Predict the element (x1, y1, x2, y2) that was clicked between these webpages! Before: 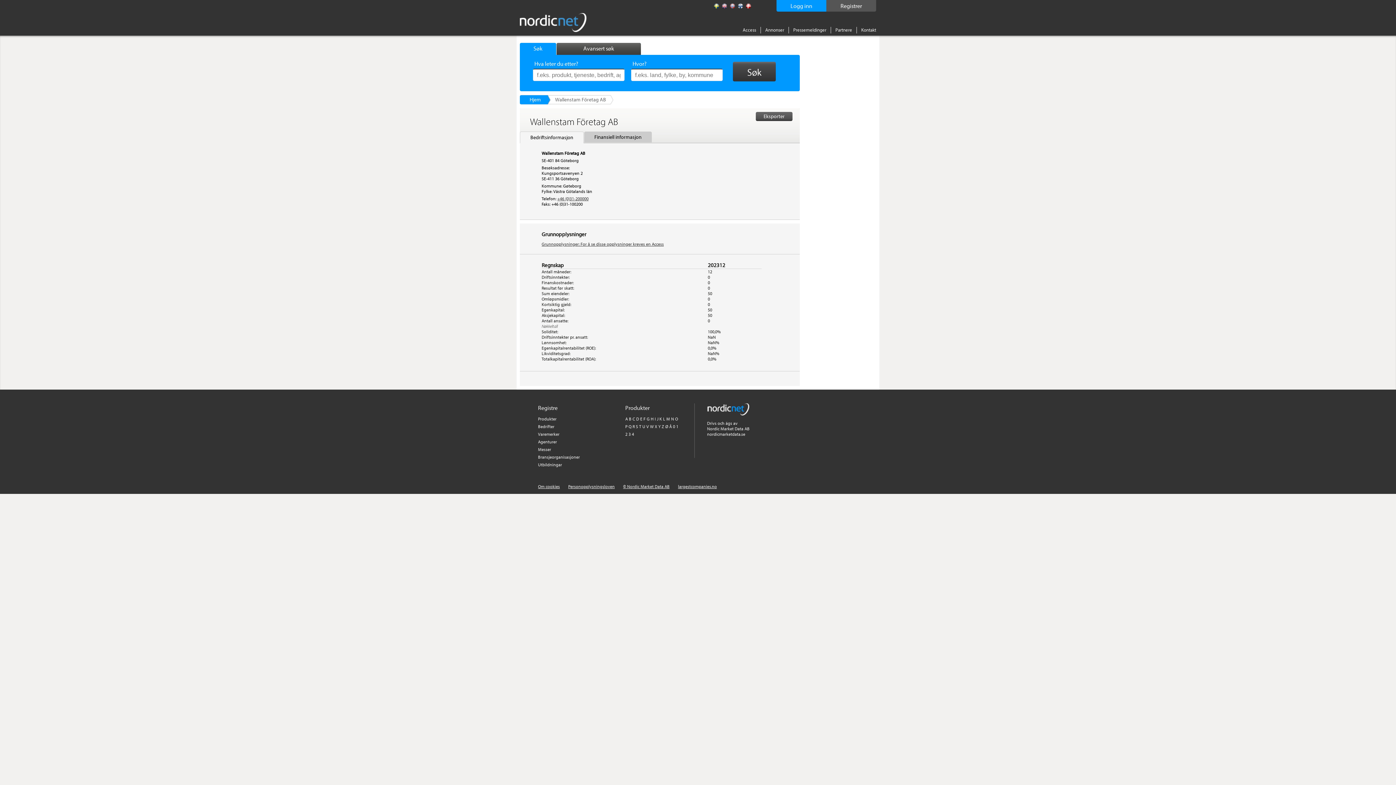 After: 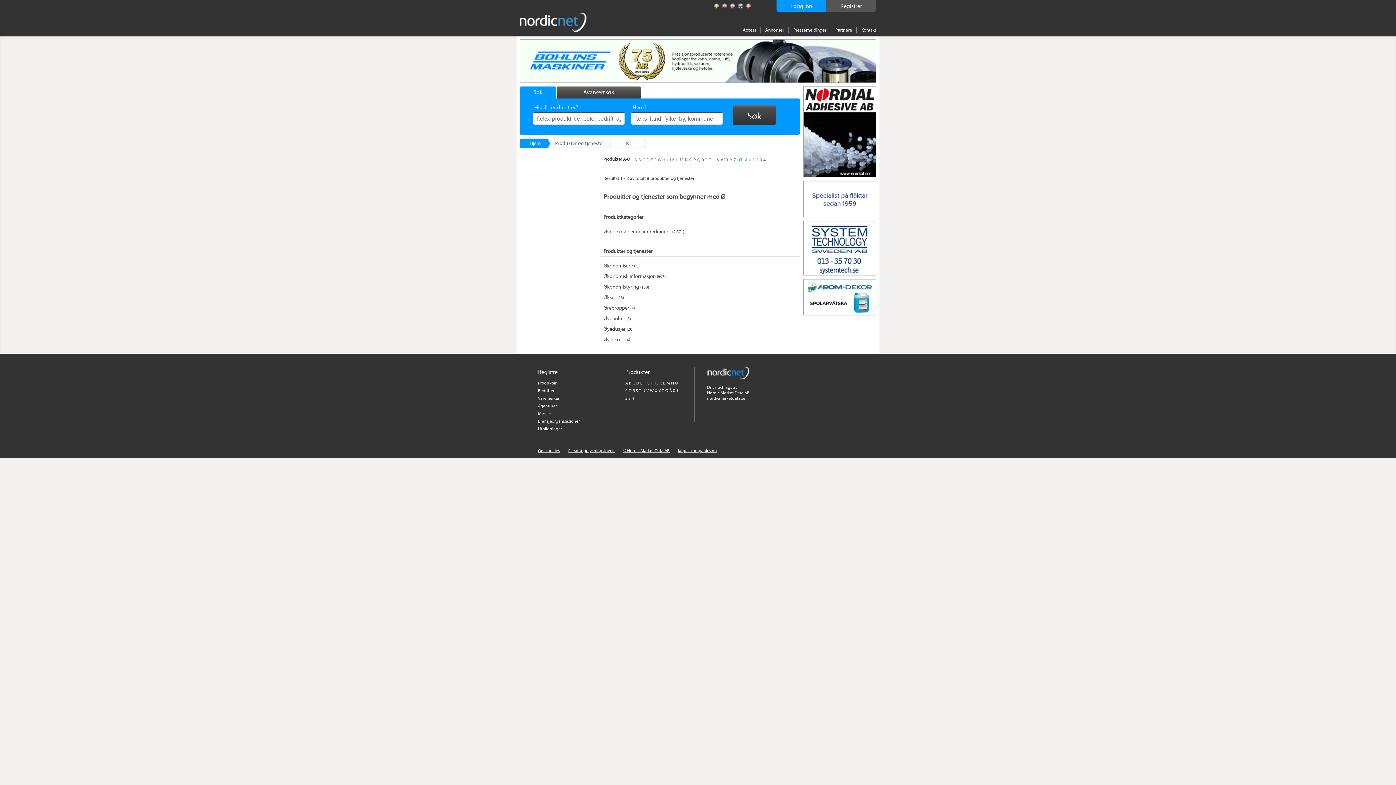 Action: label: Ø bbox: (665, 424, 668, 429)